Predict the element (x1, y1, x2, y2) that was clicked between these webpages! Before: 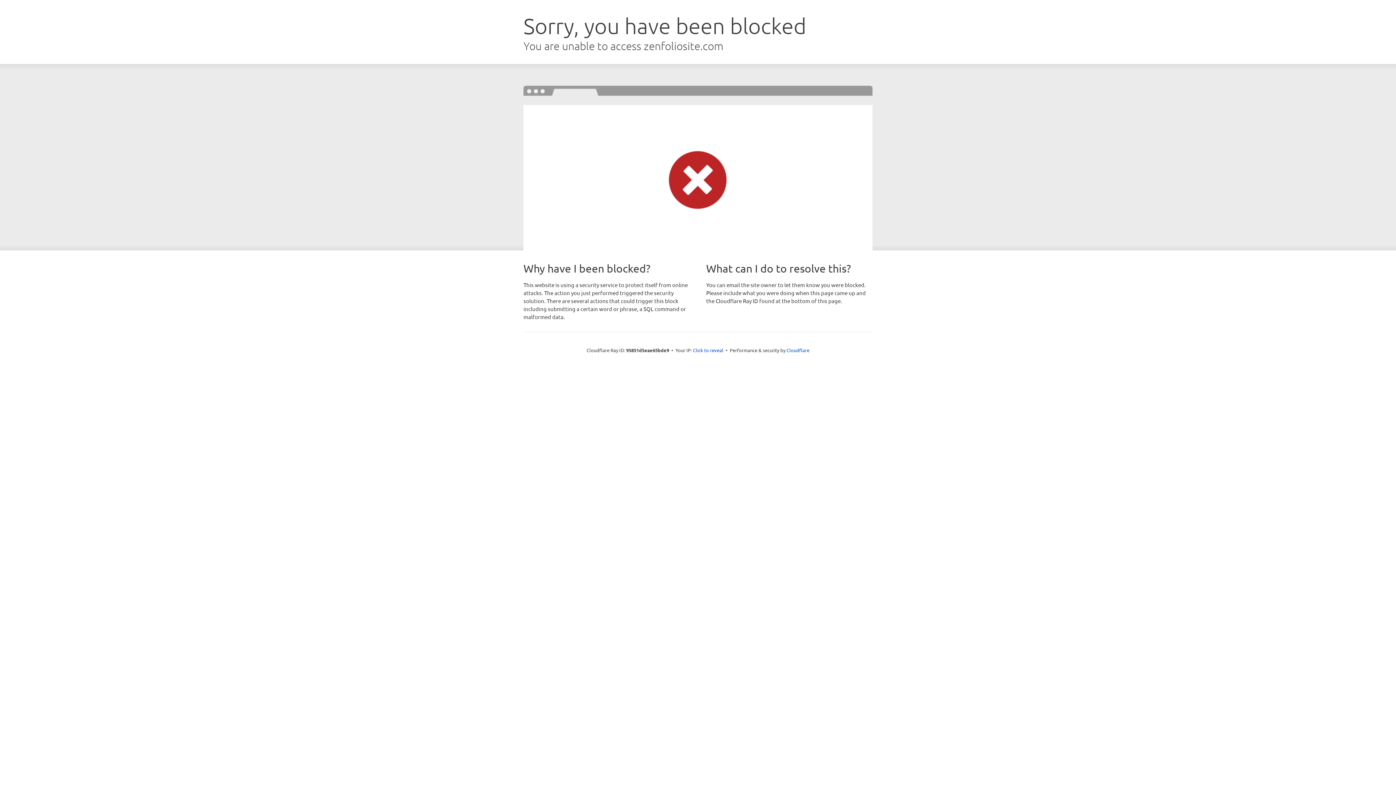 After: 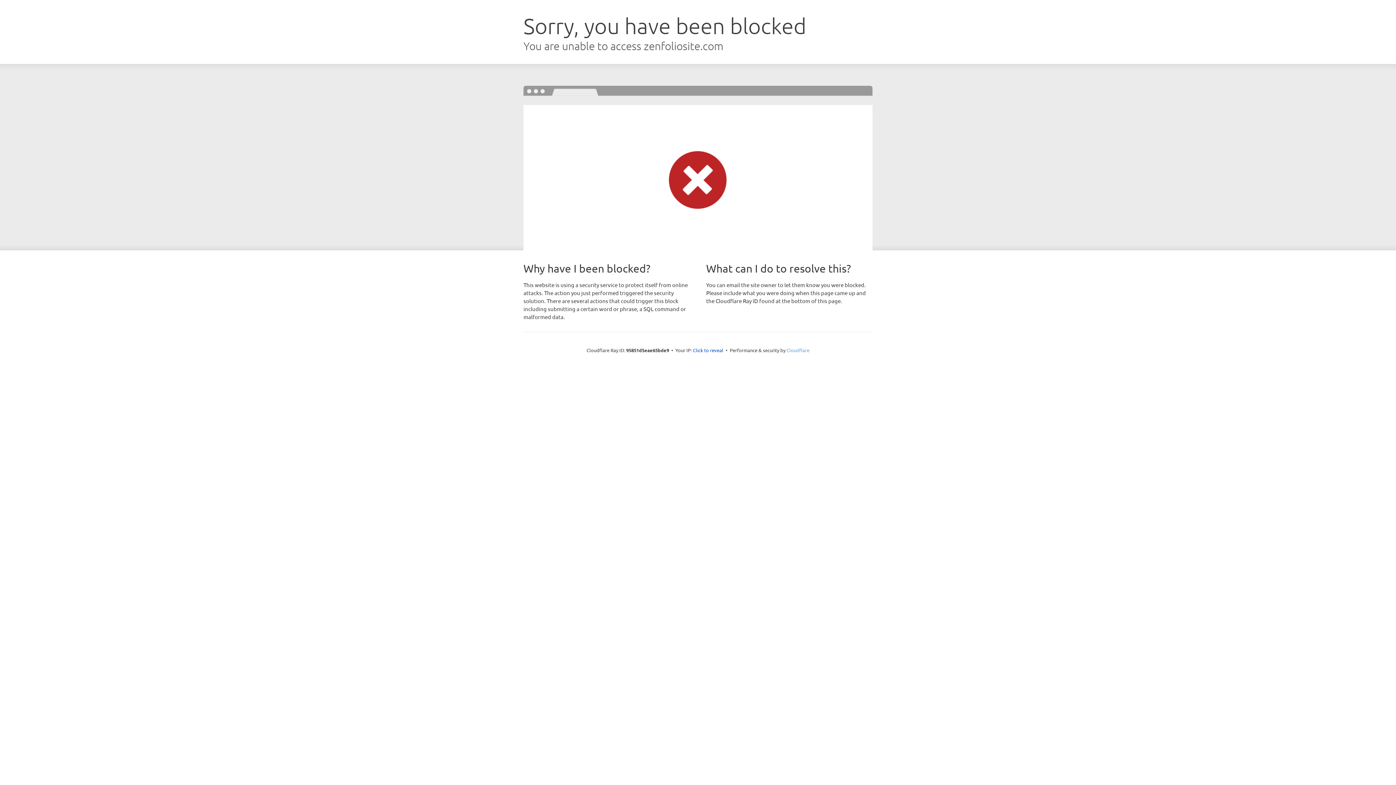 Action: label: Cloudflare bbox: (786, 347, 809, 353)